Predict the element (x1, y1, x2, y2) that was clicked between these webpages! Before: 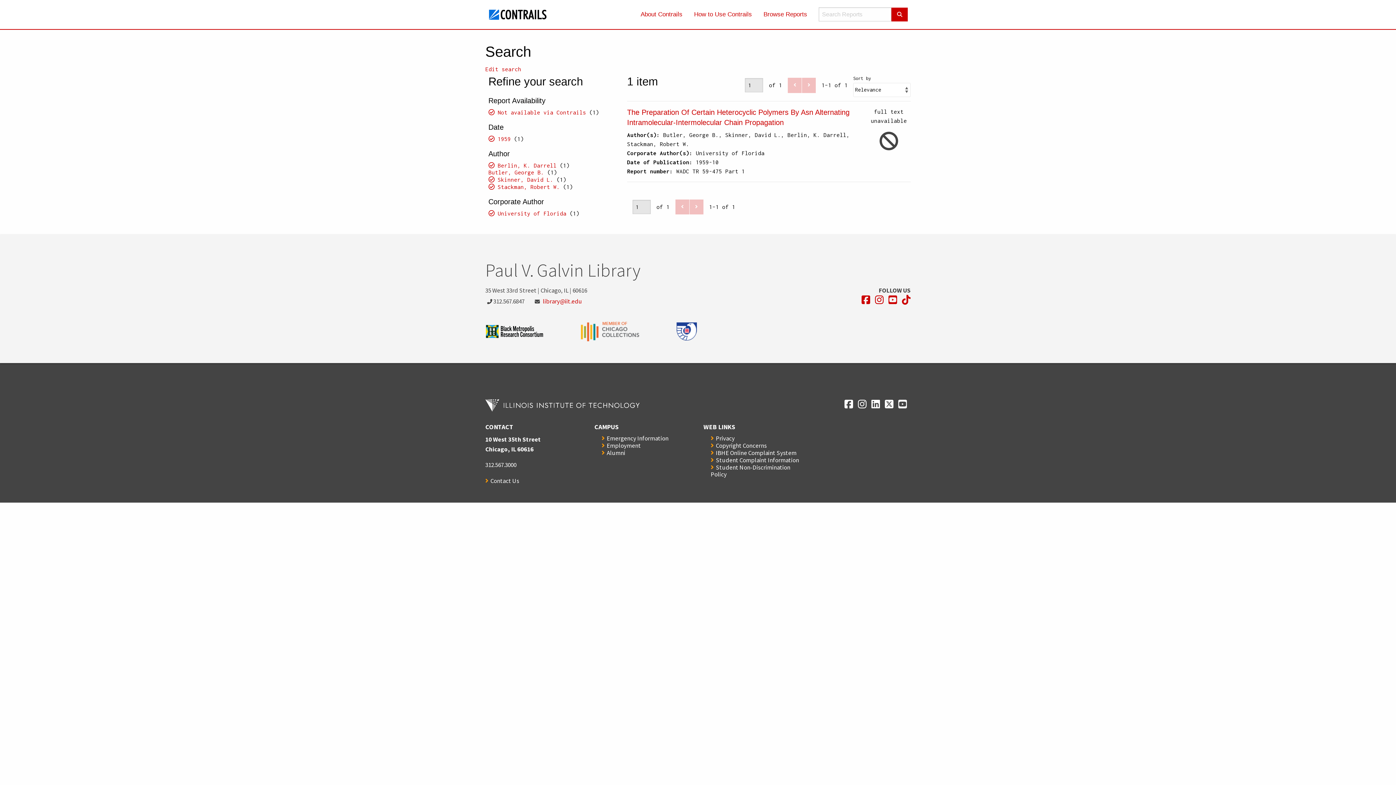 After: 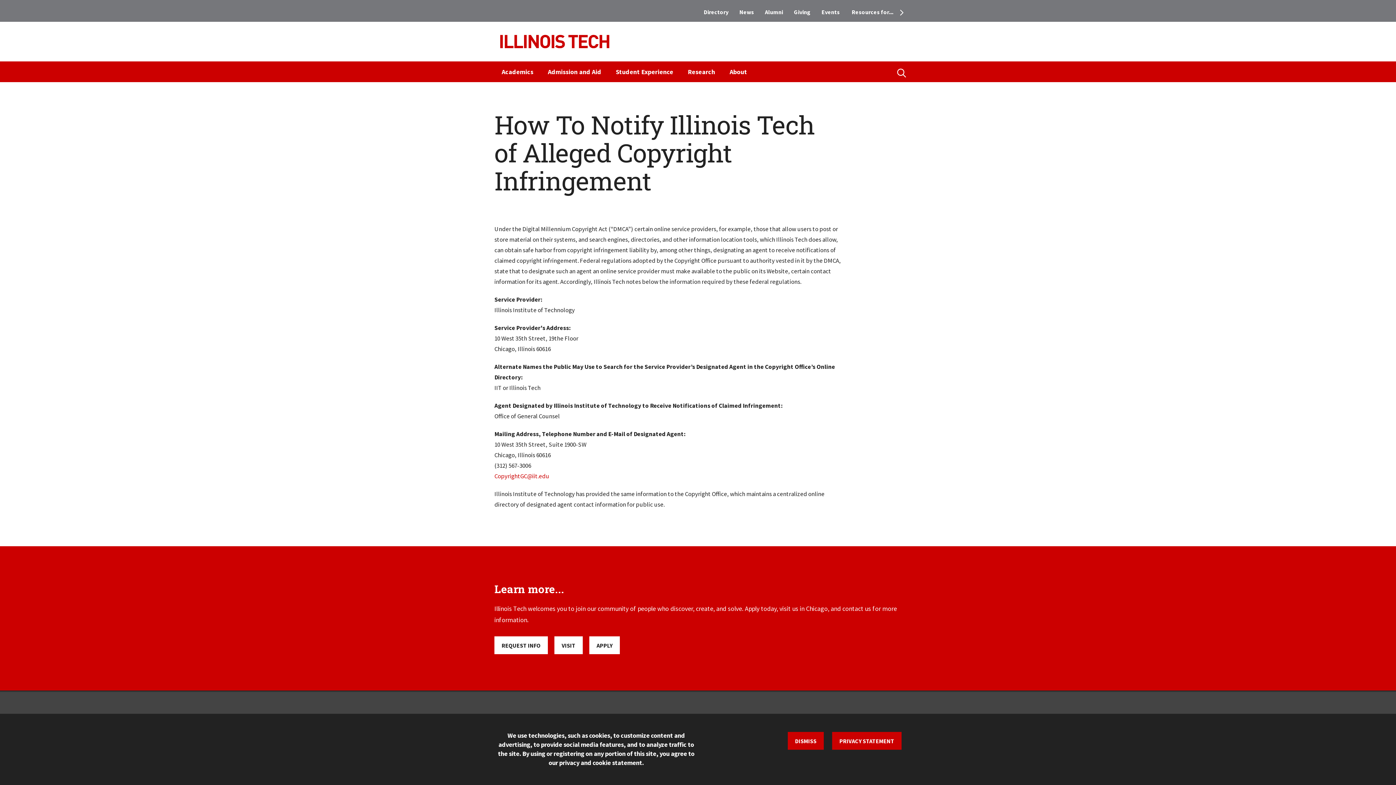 Action: label: Copyright Concerns bbox: (710, 441, 766, 449)